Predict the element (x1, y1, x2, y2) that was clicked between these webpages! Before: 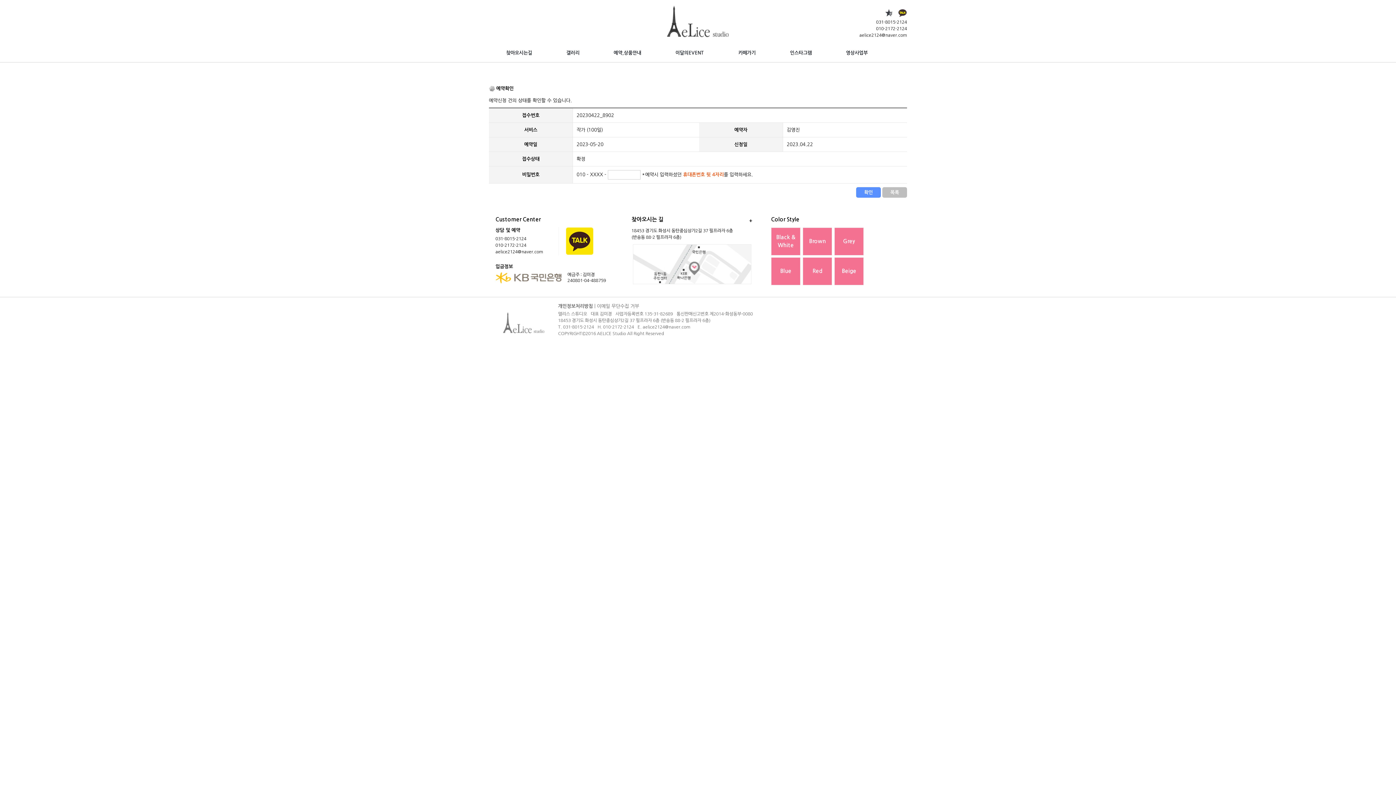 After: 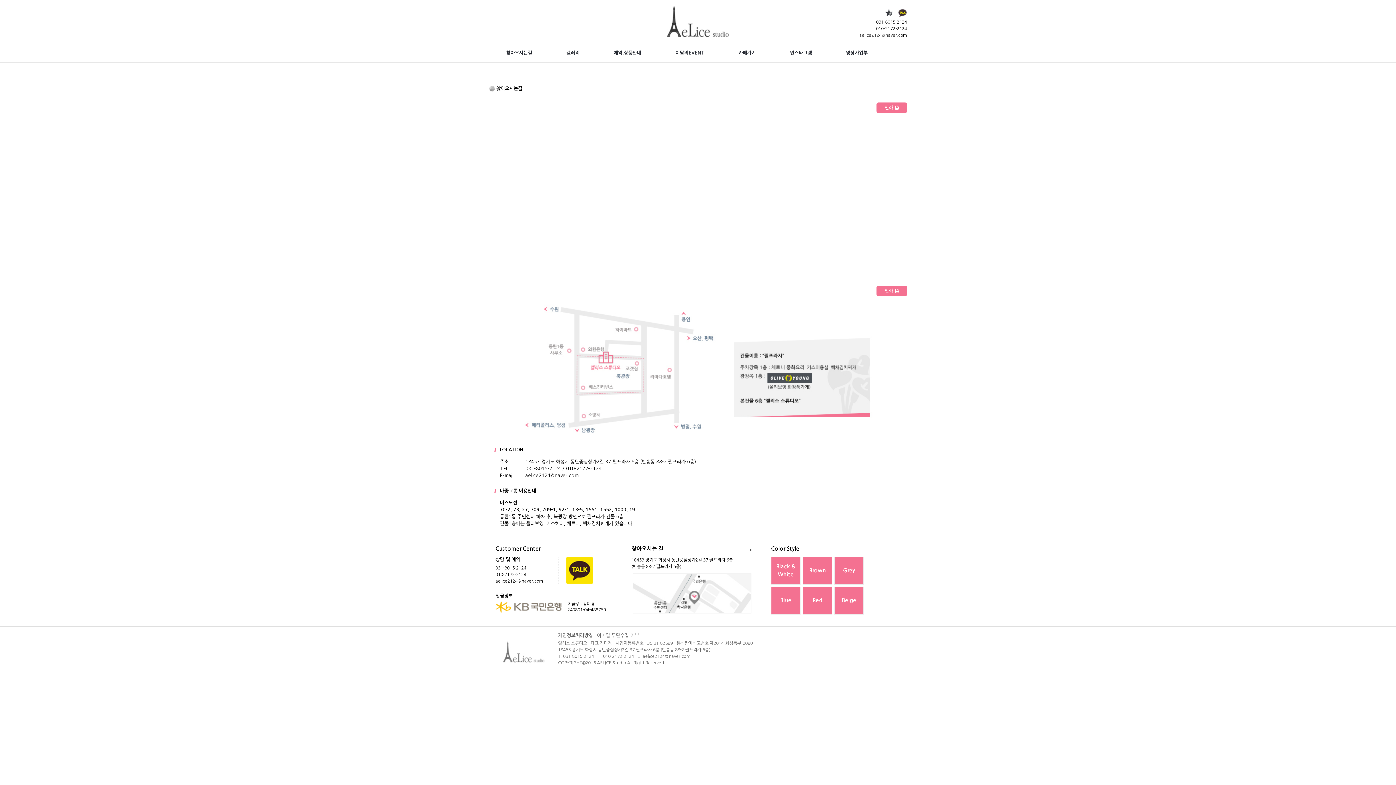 Action: label: more bbox: (749, 219, 752, 222)